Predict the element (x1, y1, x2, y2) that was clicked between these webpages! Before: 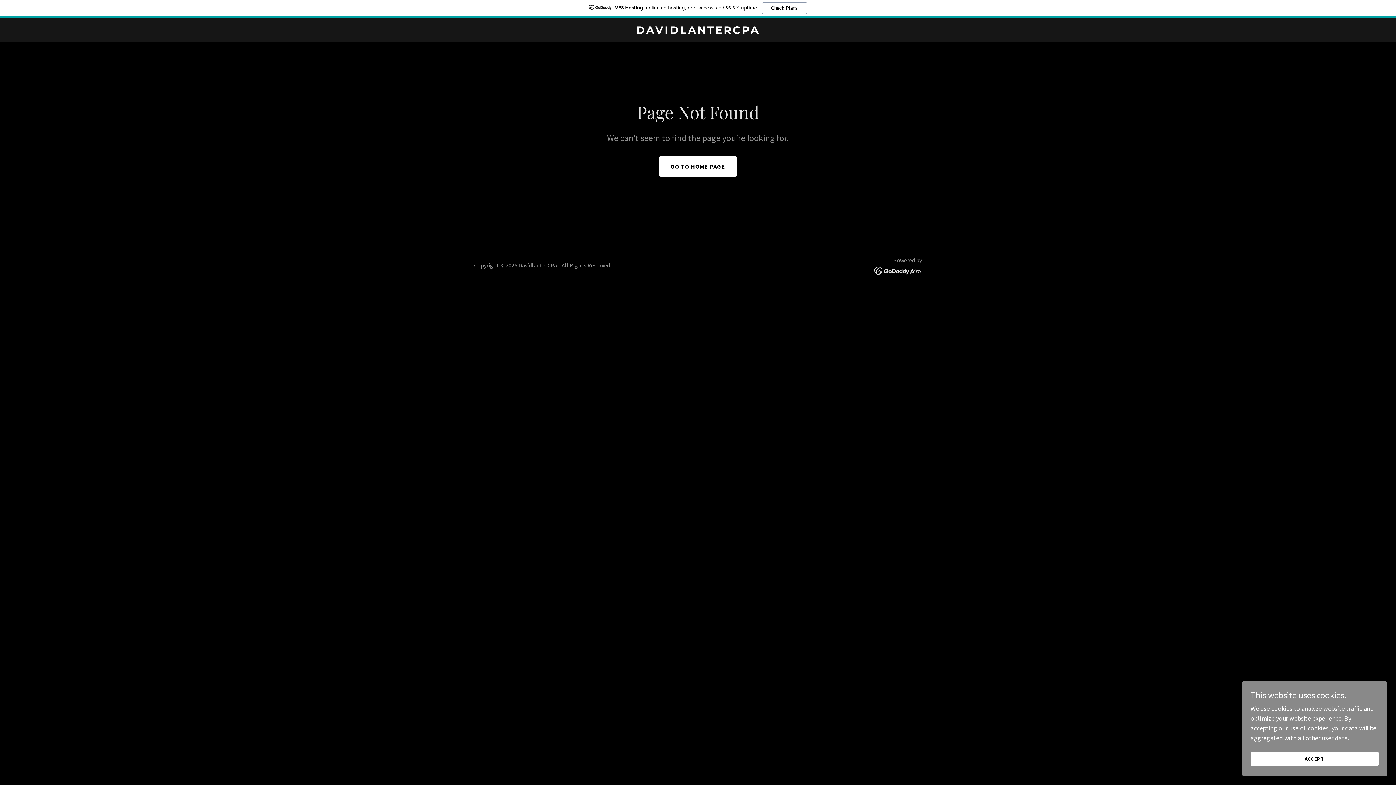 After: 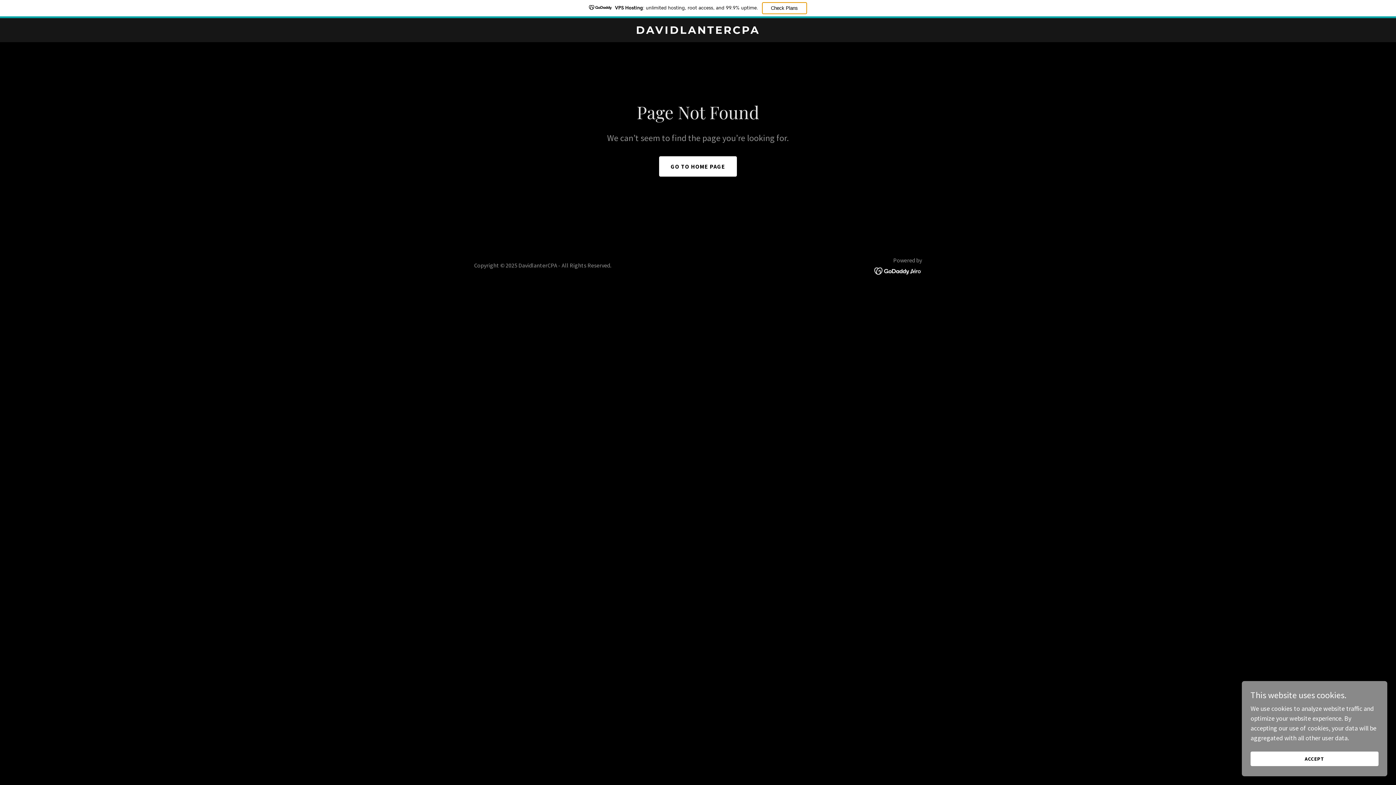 Action: bbox: (762, 2, 807, 14) label: Check Plans